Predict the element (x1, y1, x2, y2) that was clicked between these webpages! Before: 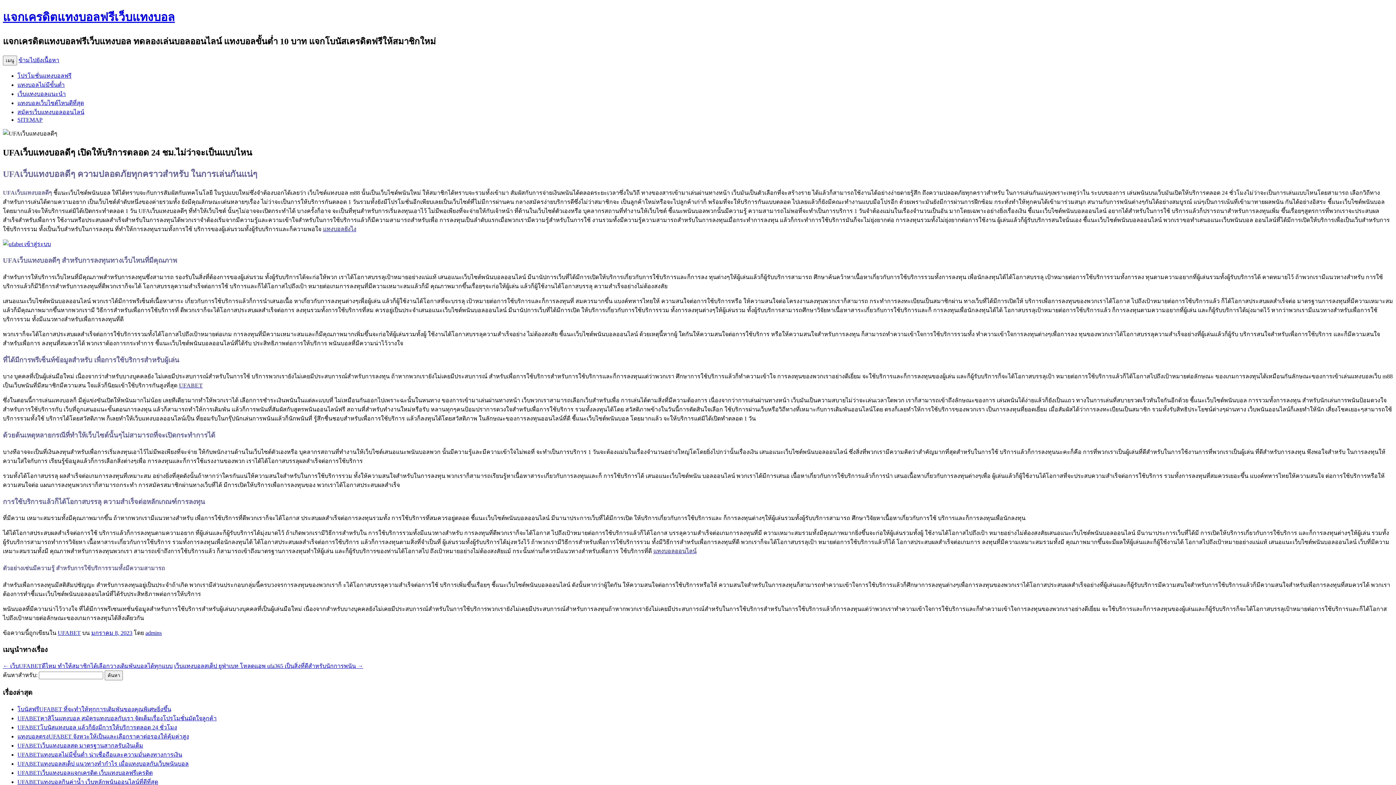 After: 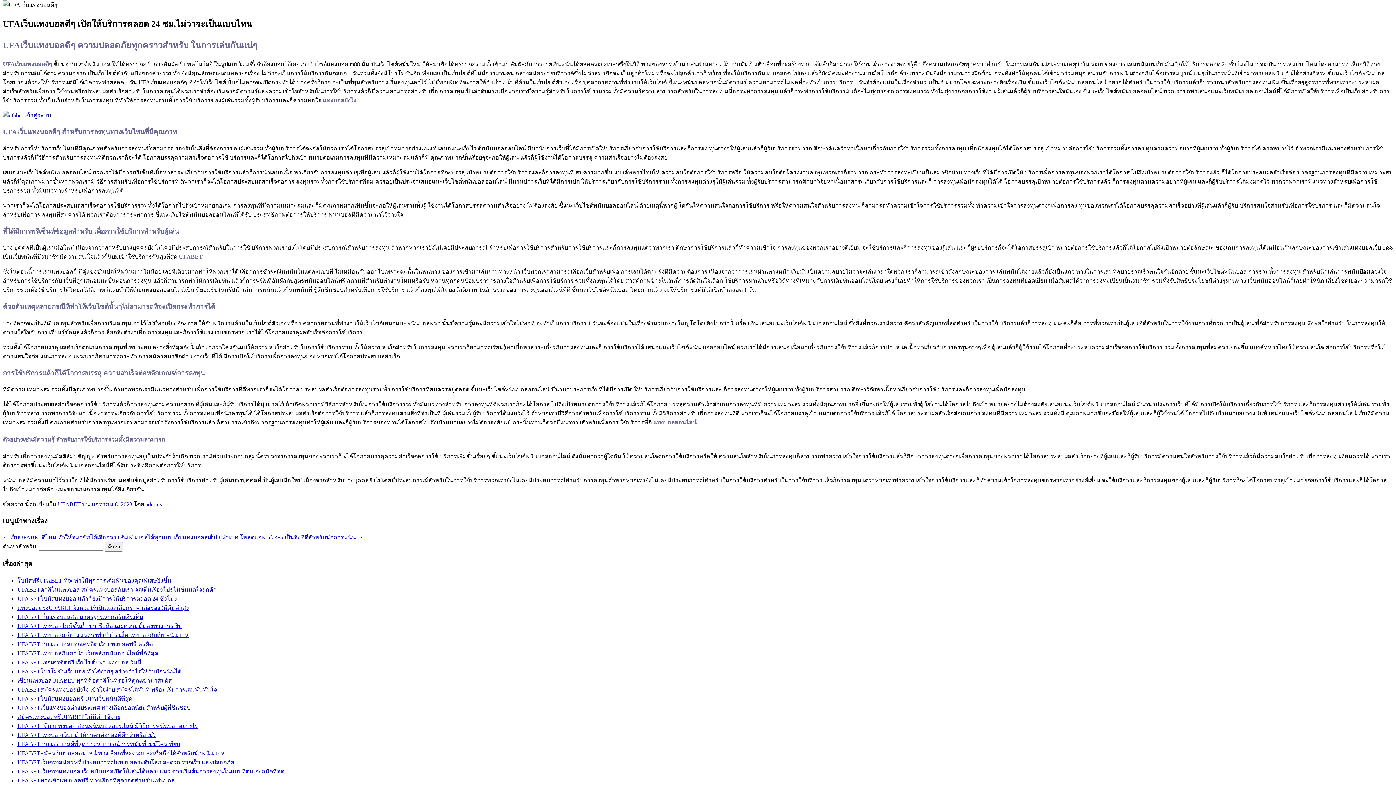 Action: label: ข้ามไปยังเนื้อหา bbox: (18, 57, 59, 63)